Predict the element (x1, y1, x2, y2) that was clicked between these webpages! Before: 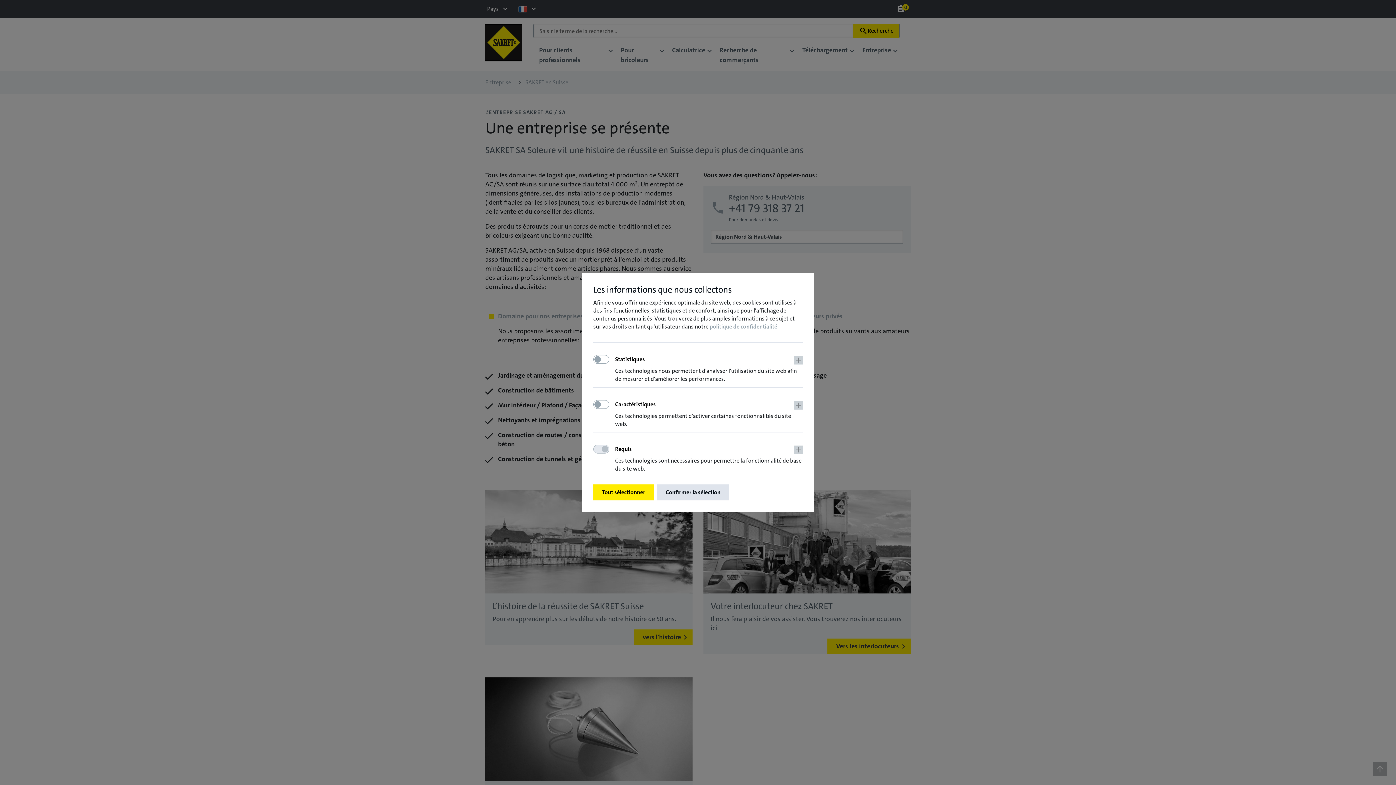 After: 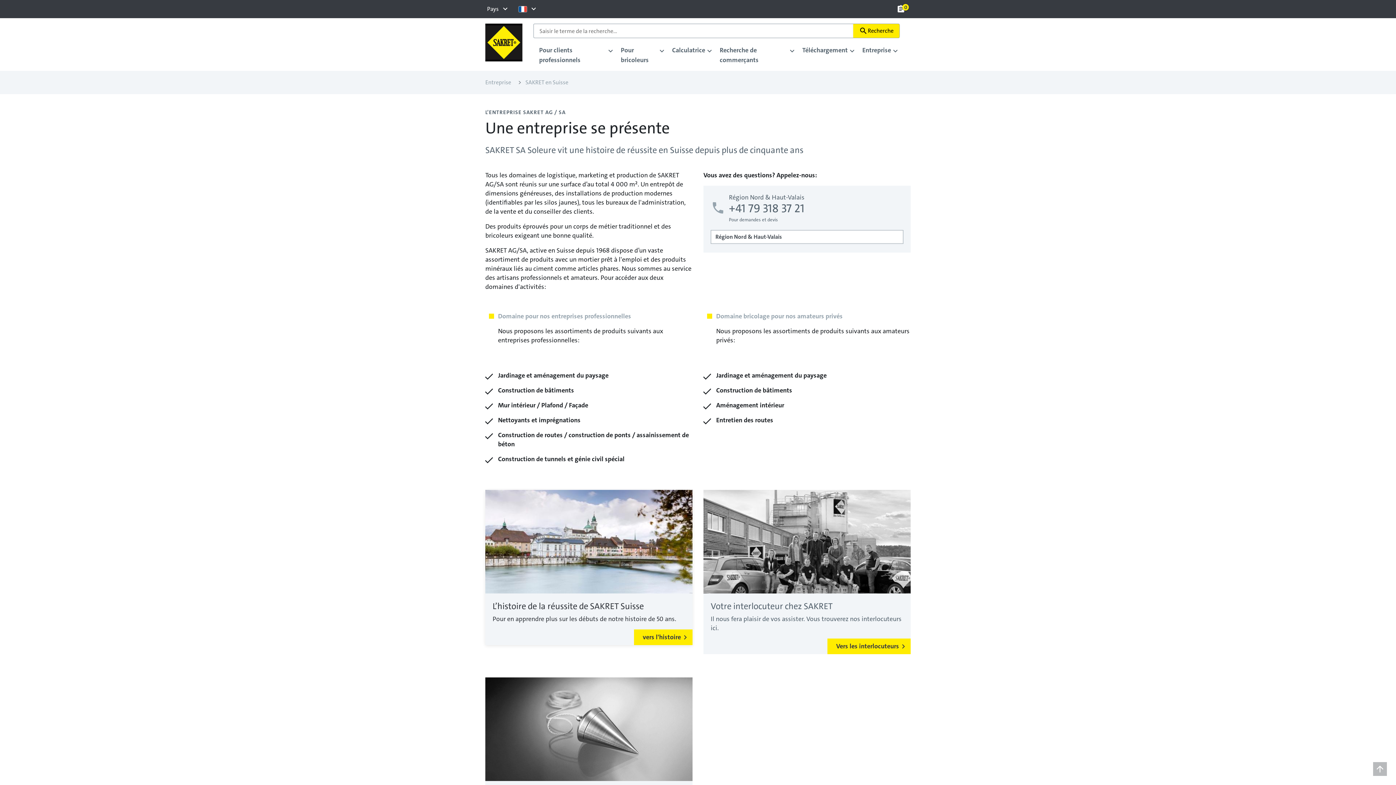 Action: label: Tout sélectionner bbox: (593, 484, 654, 500)